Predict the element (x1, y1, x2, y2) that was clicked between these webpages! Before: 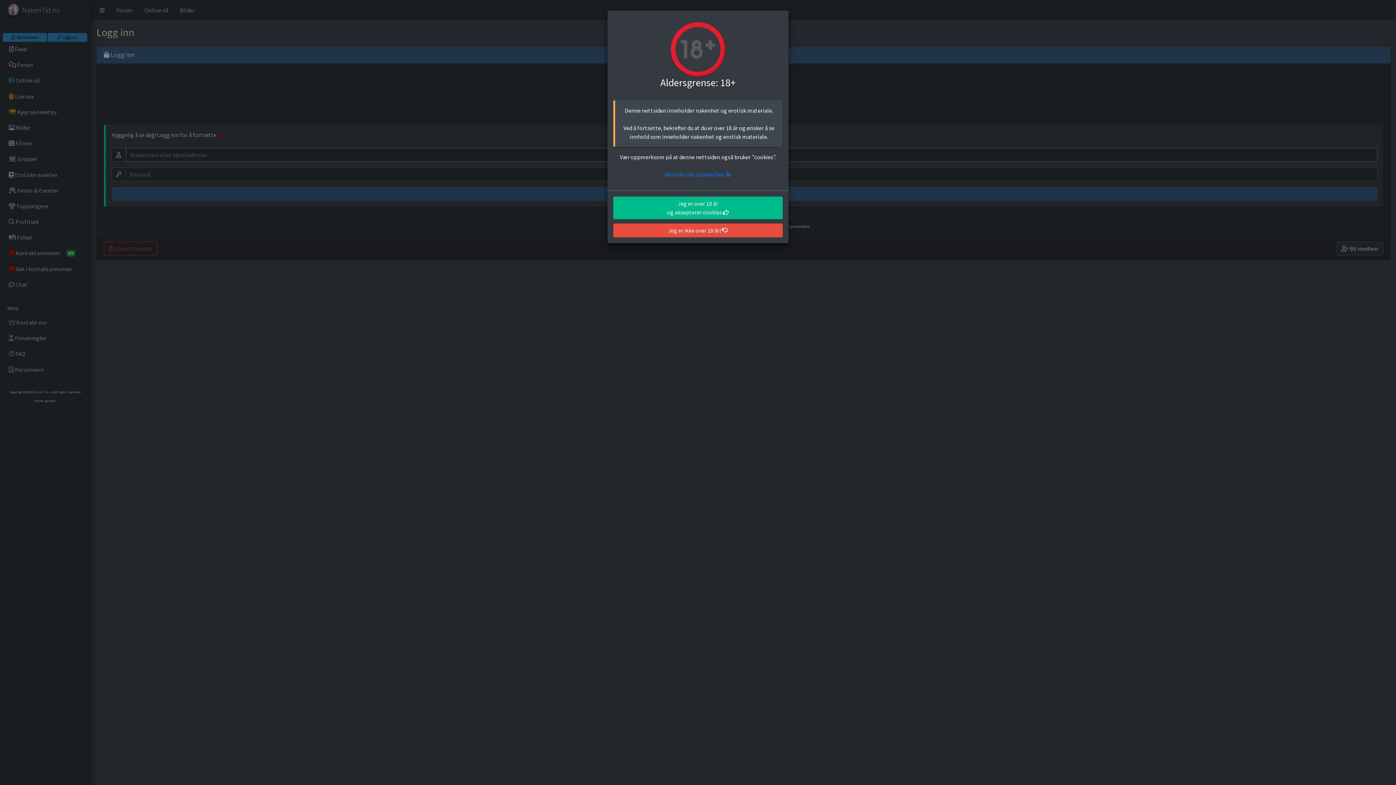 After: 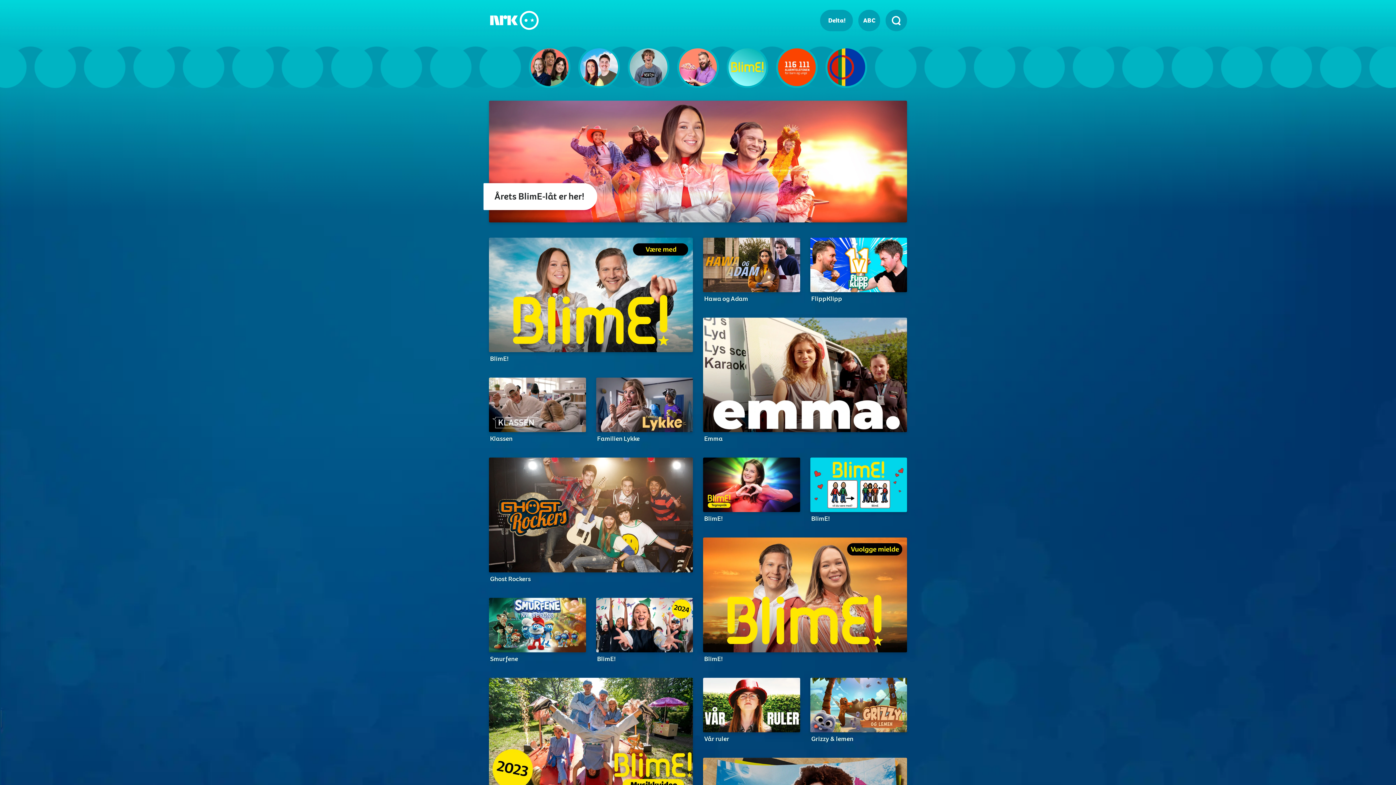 Action: label: Jeg er ikke over 18 år!  bbox: (613, 205, 782, 219)